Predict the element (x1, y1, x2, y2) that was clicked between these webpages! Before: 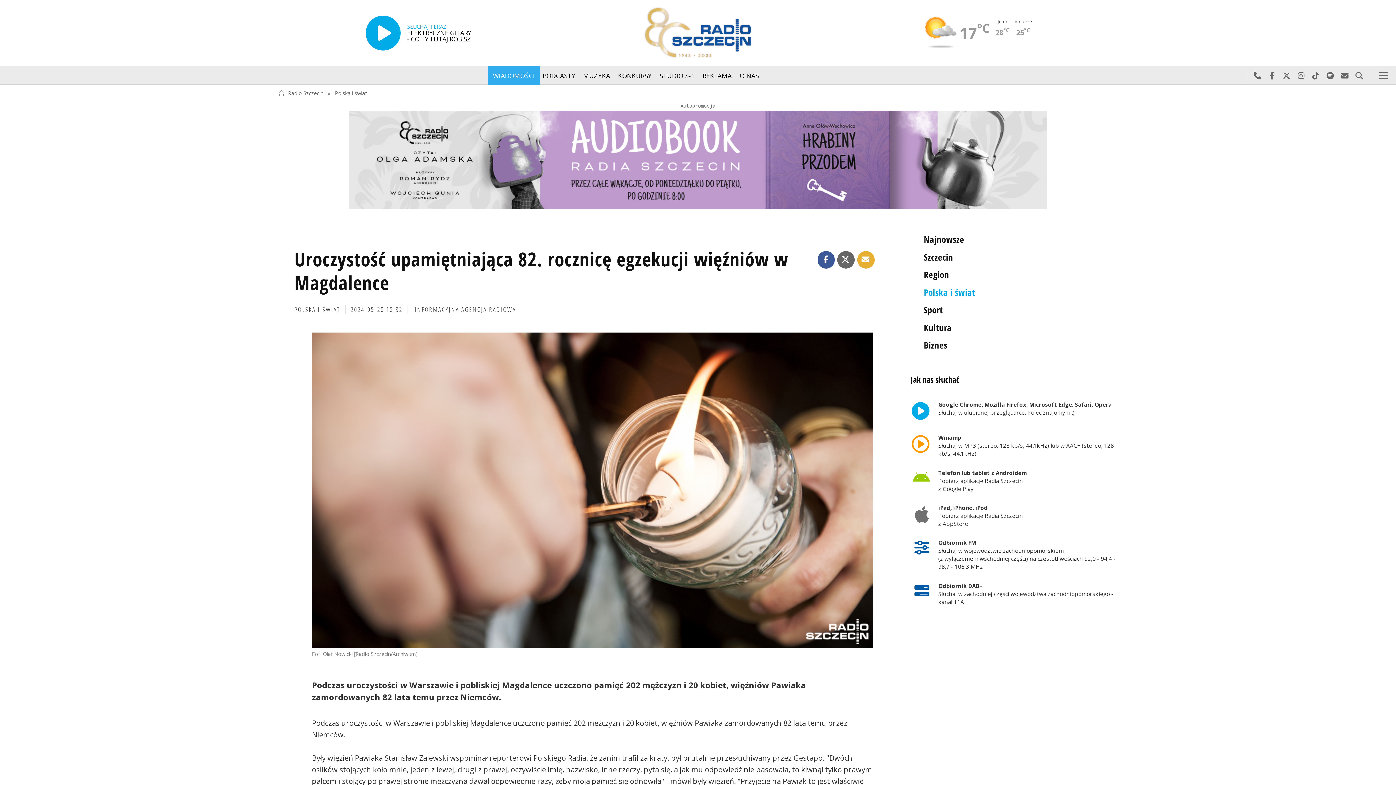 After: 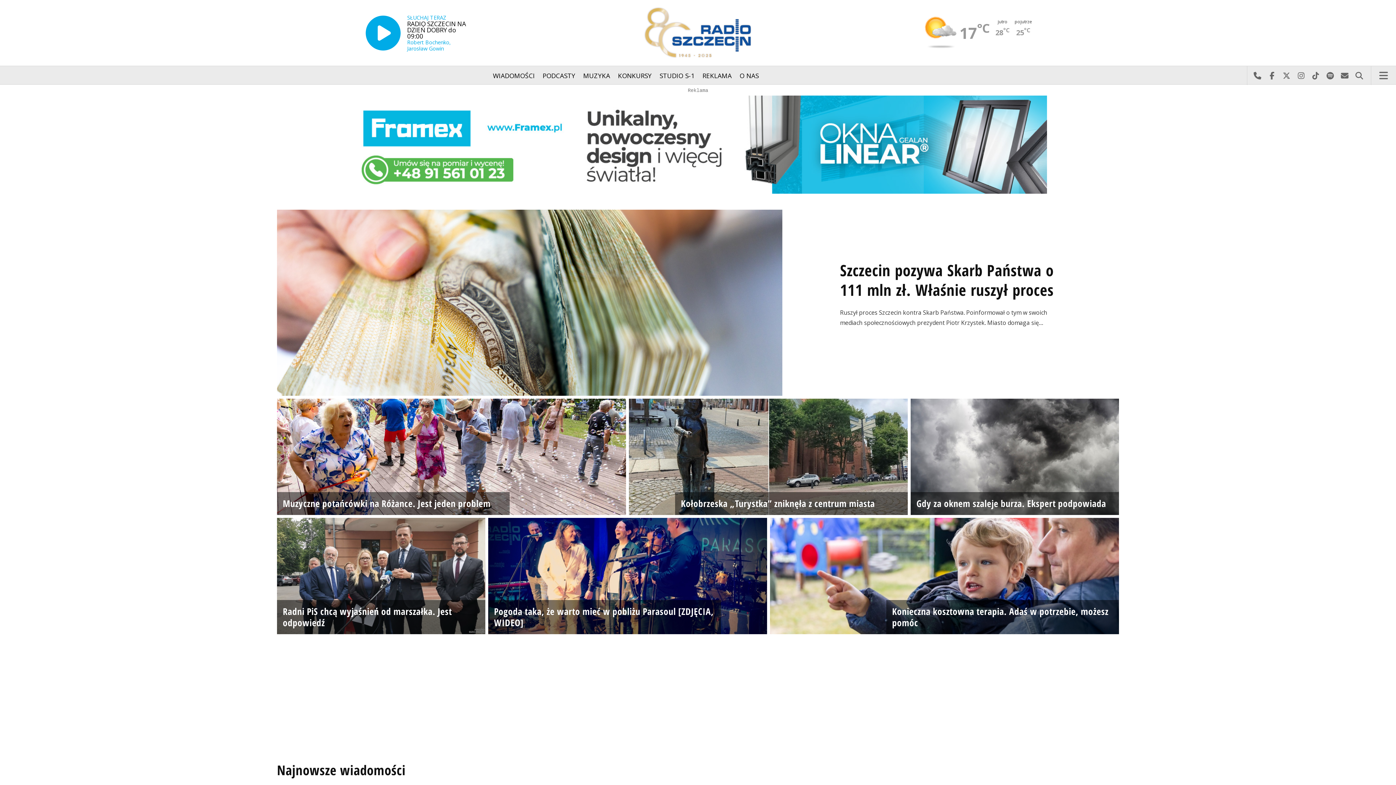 Action: bbox: (277, 88, 324, 97) label: Radio Szczecin